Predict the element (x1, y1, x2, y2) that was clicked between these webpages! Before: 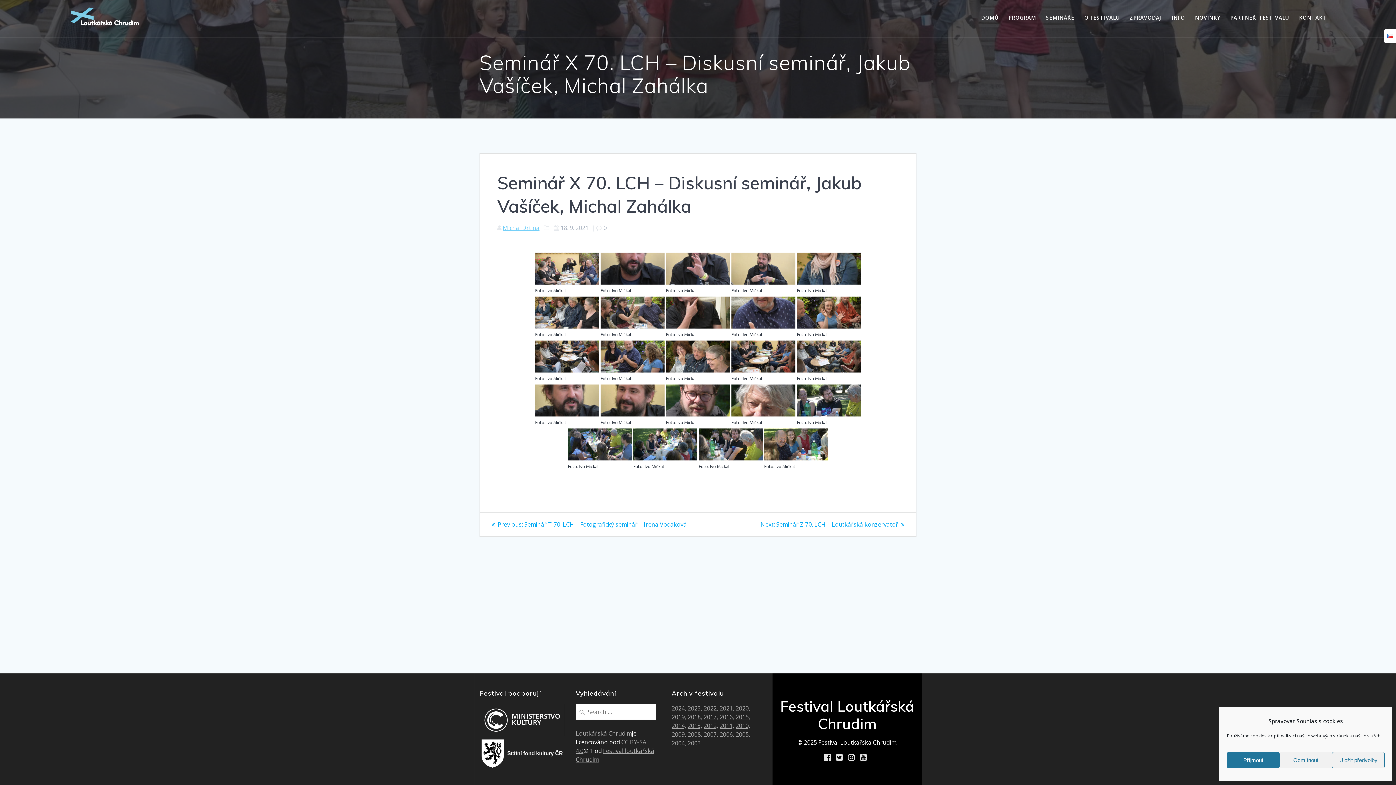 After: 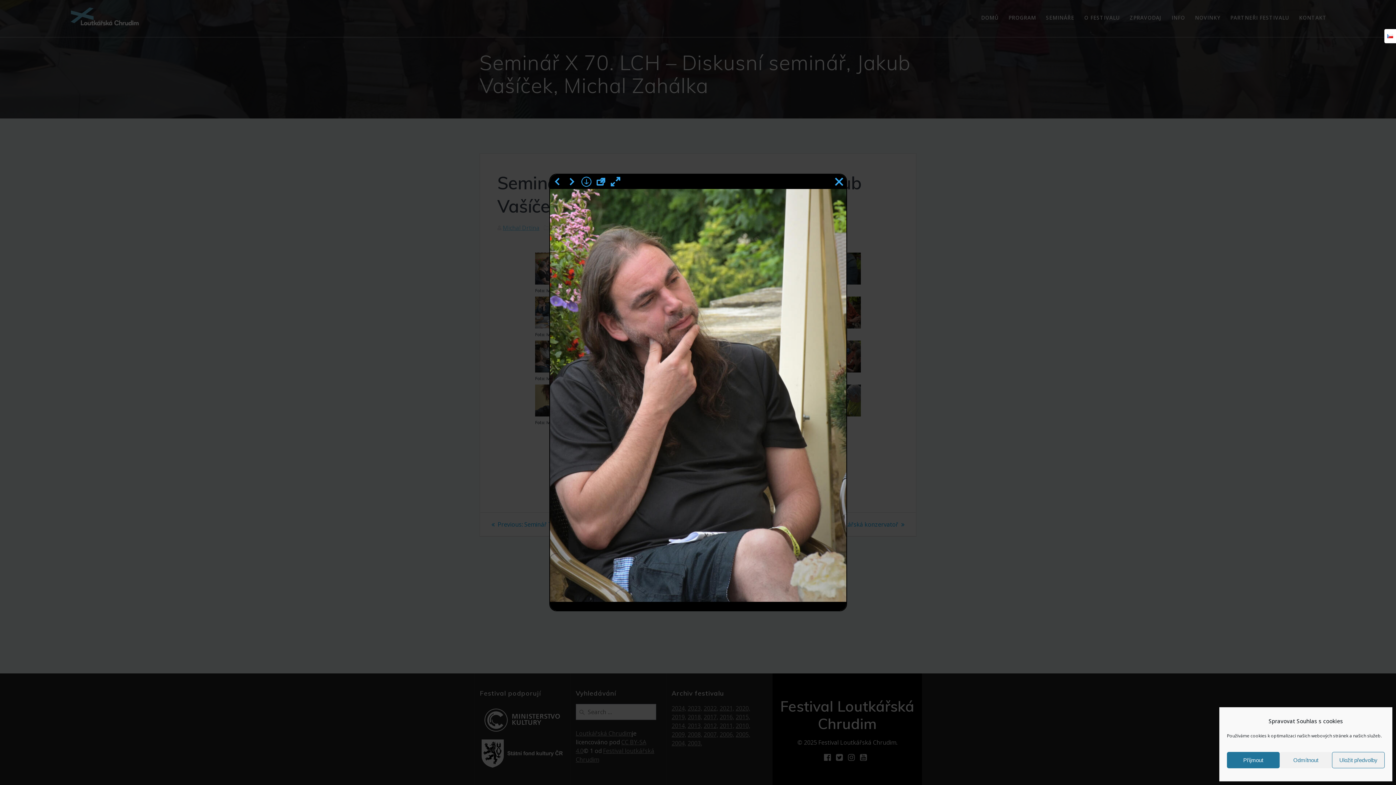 Action: bbox: (666, 296, 730, 328) label: Seminář X 70. LCH - Diskusní seminář, Jakub Vašíček, Michal Zahálka